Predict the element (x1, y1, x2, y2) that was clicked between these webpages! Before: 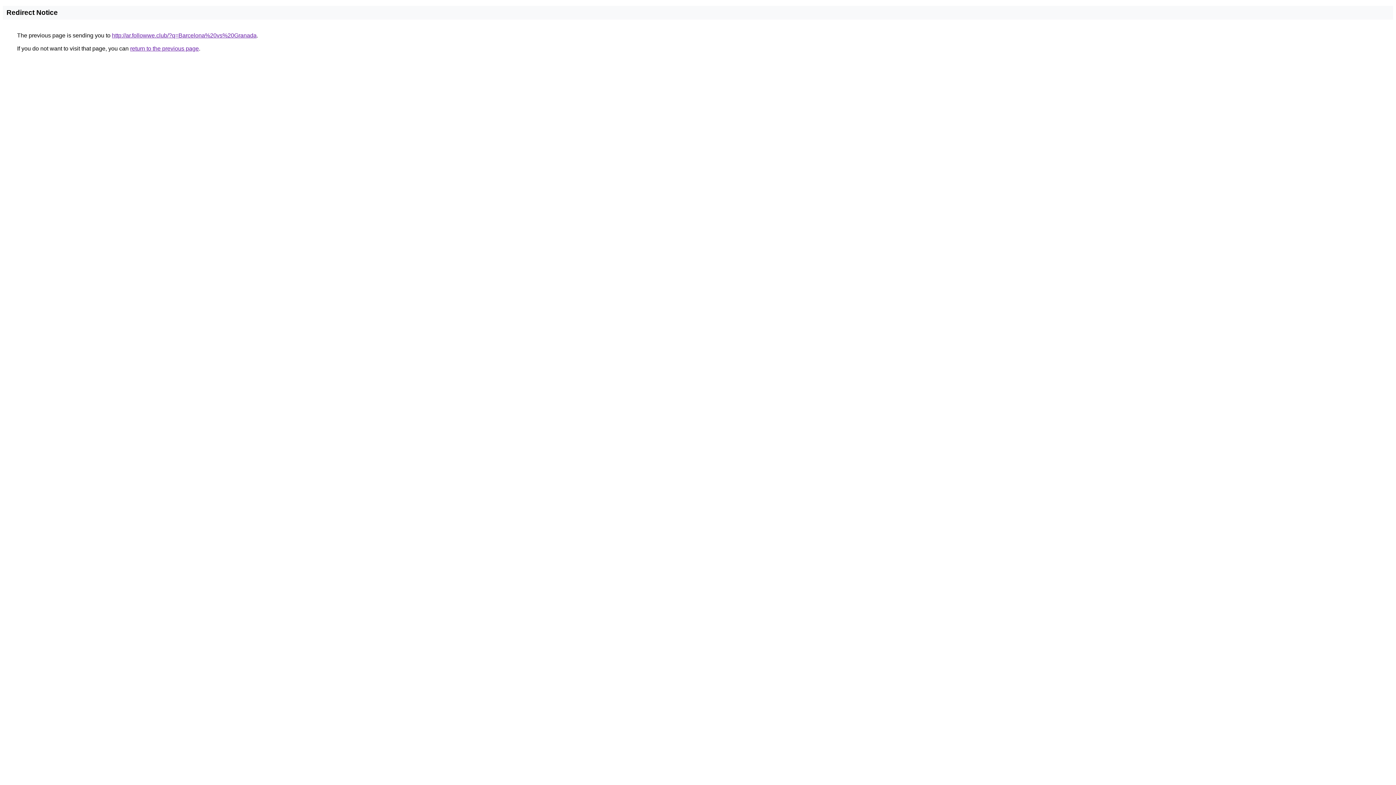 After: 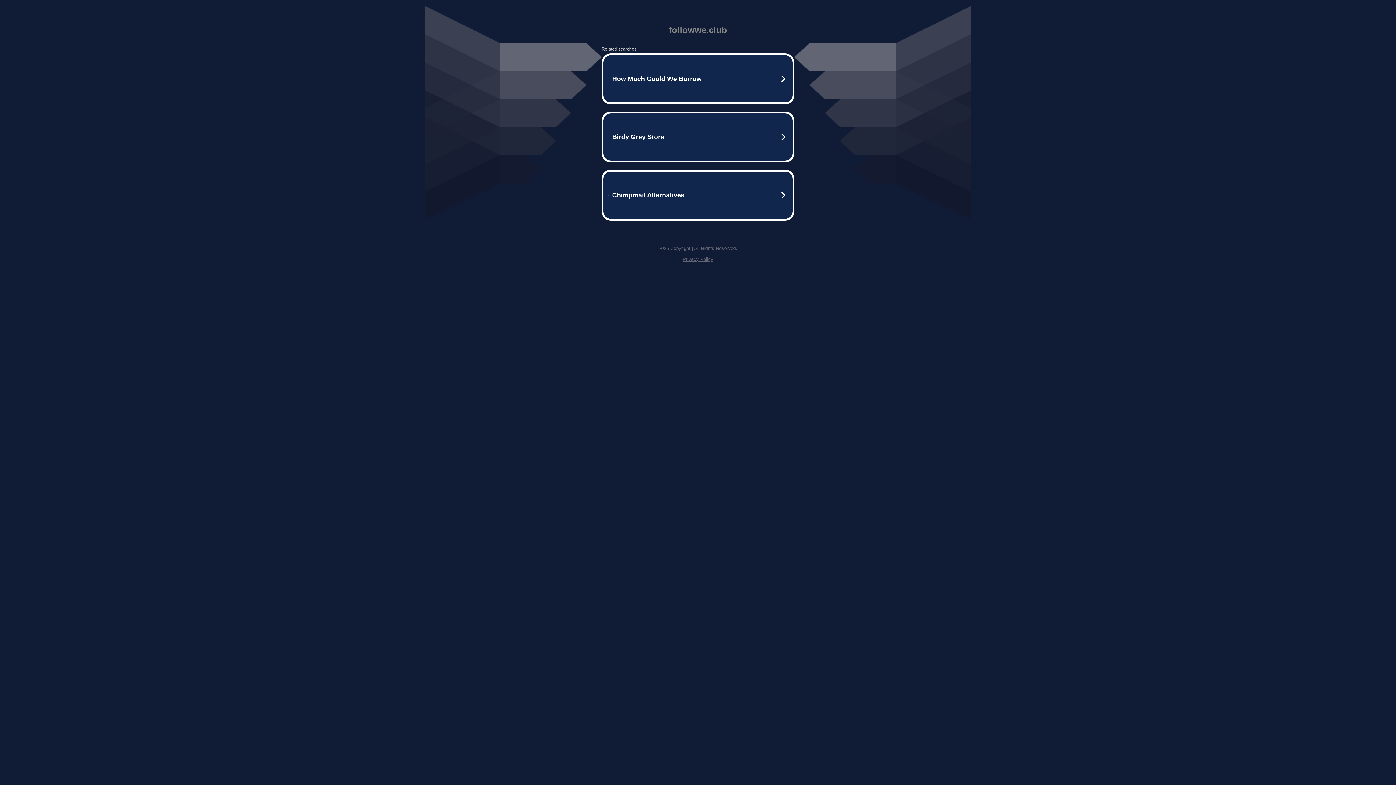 Action: bbox: (112, 32, 256, 38) label: http://ar.followwe.club/?q=Barcelona%20vs%20Granada